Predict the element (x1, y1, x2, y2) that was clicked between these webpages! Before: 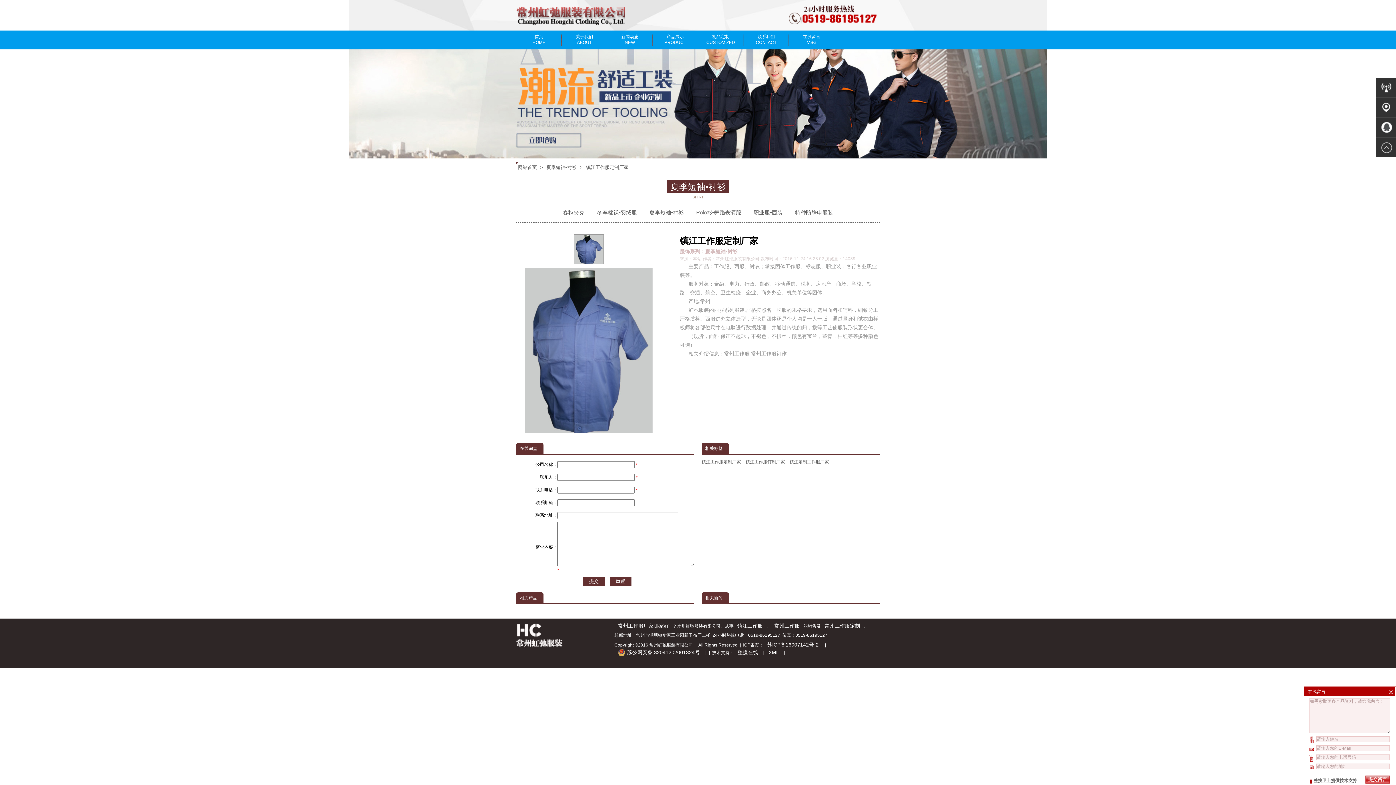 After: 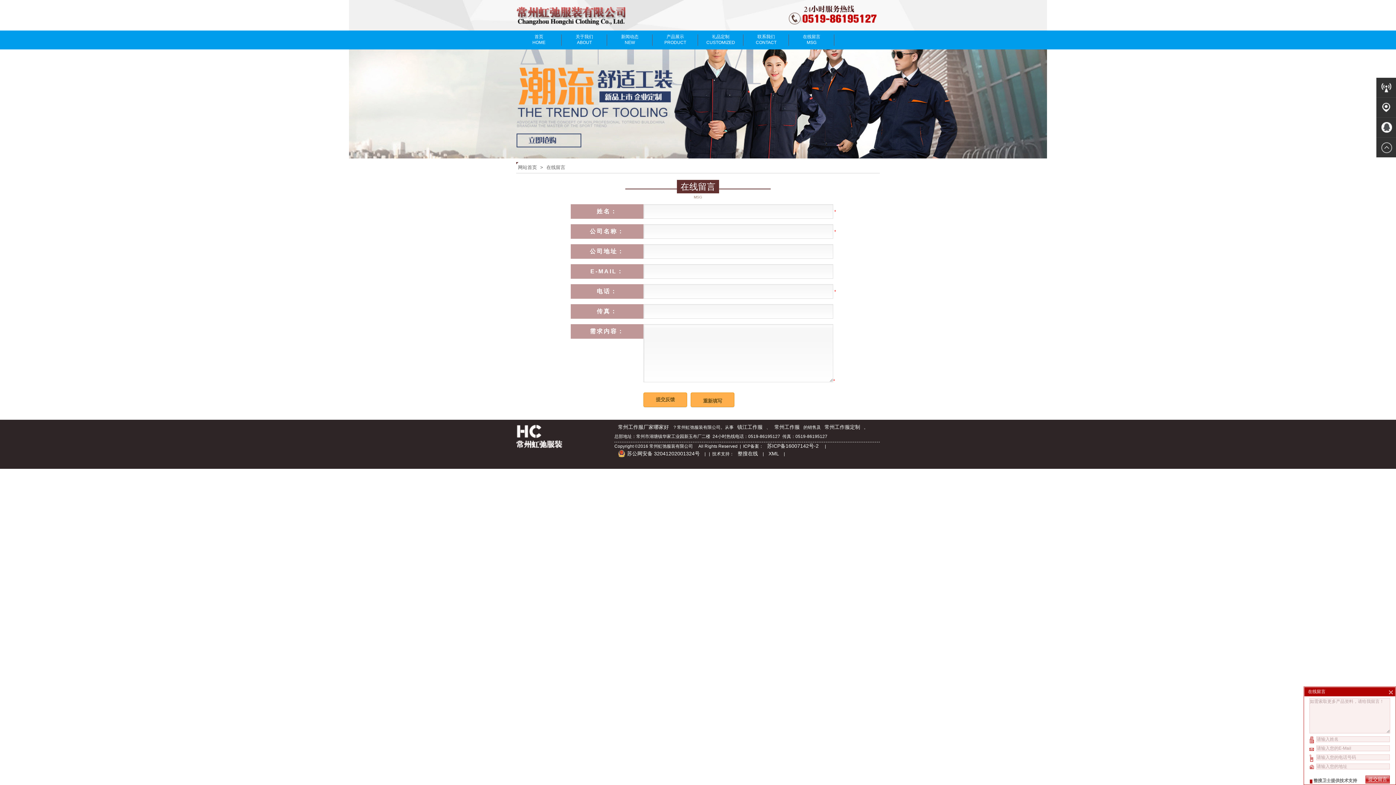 Action: bbox: (789, 33, 834, 45) label: 在线留言

MSG